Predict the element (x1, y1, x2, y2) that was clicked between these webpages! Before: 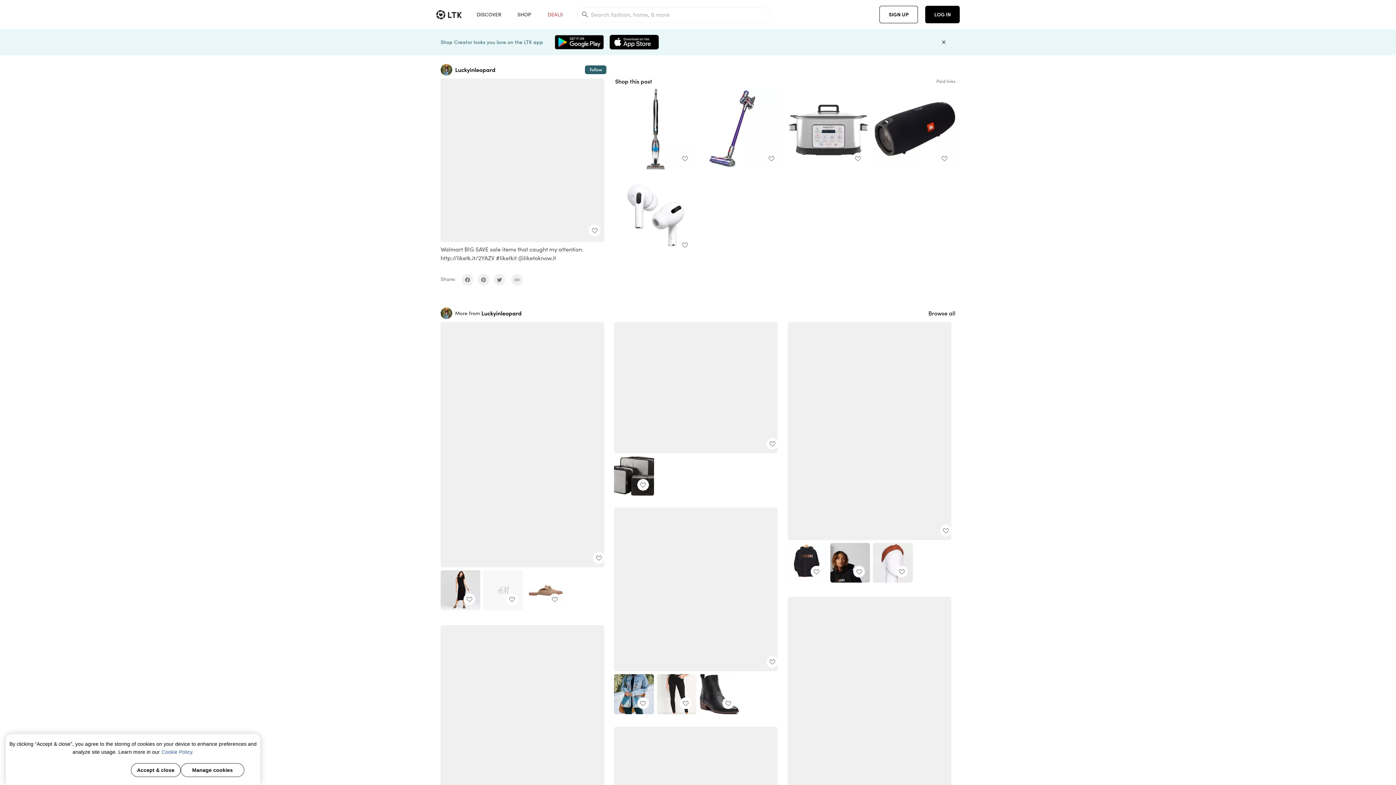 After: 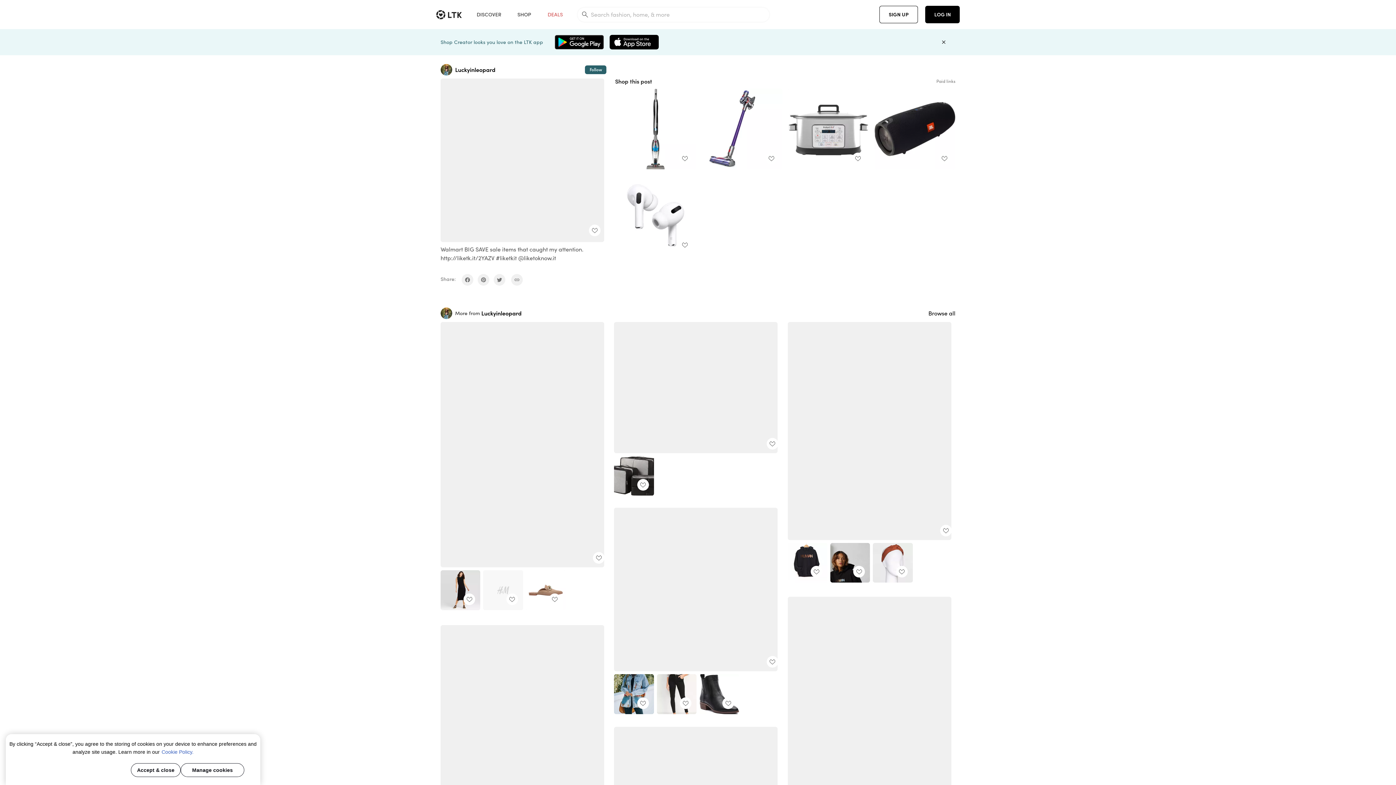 Action: bbox: (701, 88, 782, 169)